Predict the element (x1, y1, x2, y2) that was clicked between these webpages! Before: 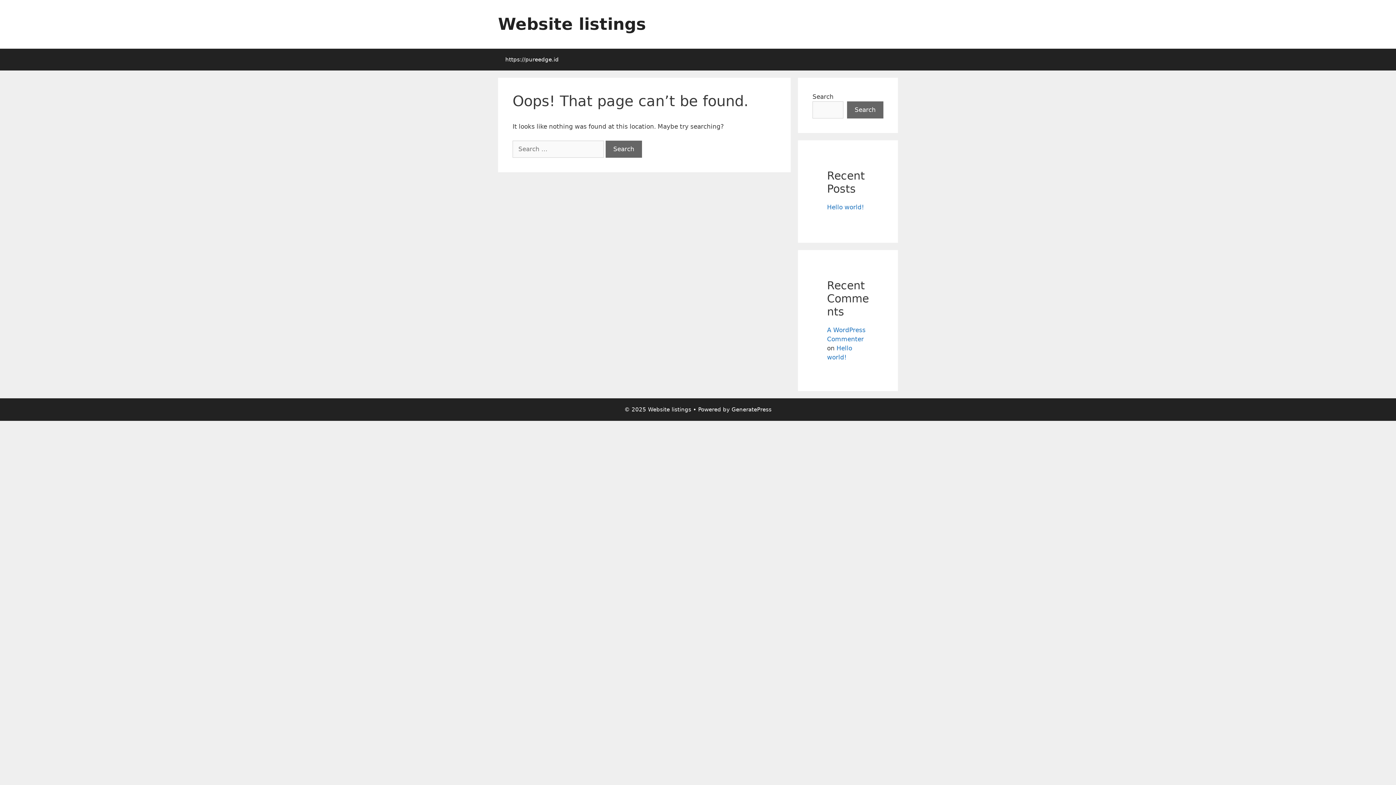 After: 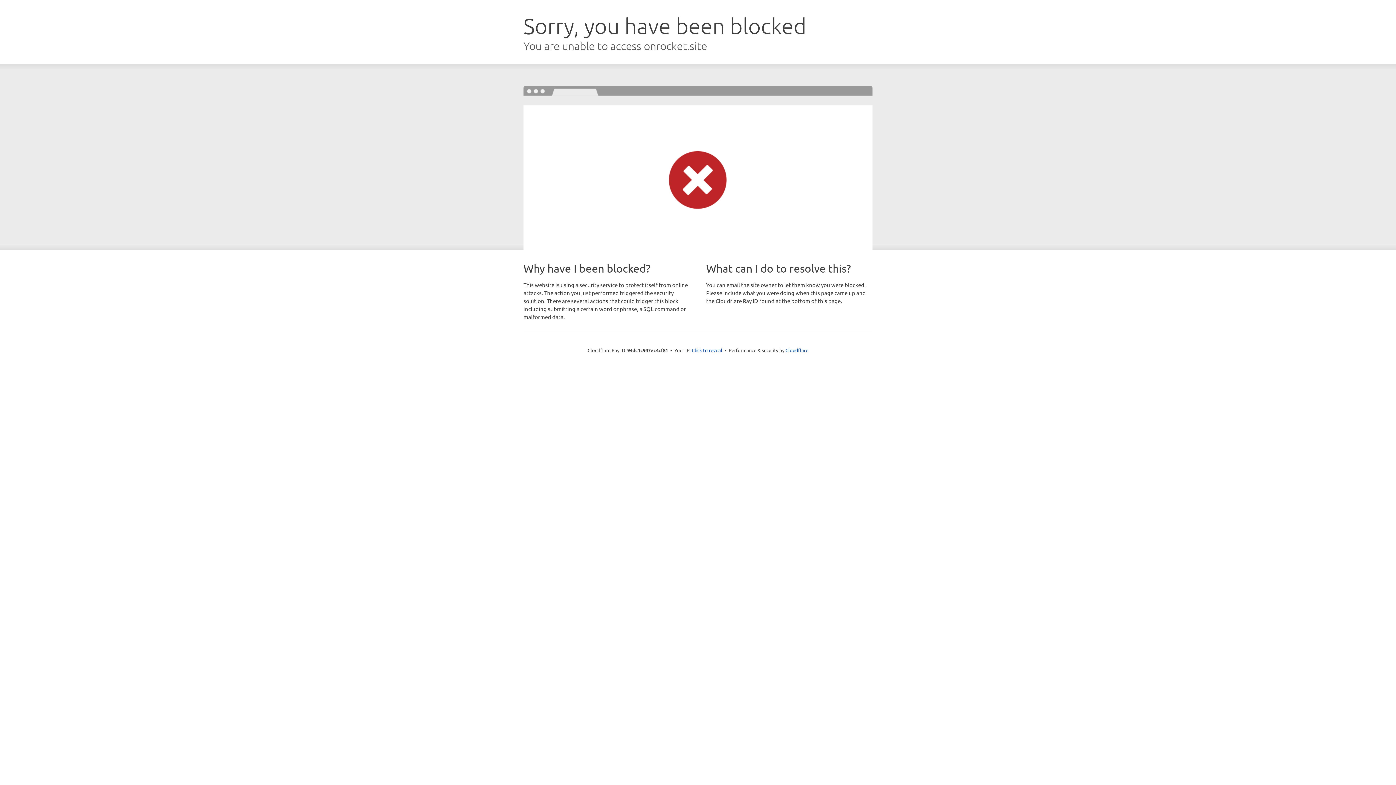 Action: bbox: (731, 406, 771, 413) label: GeneratePress